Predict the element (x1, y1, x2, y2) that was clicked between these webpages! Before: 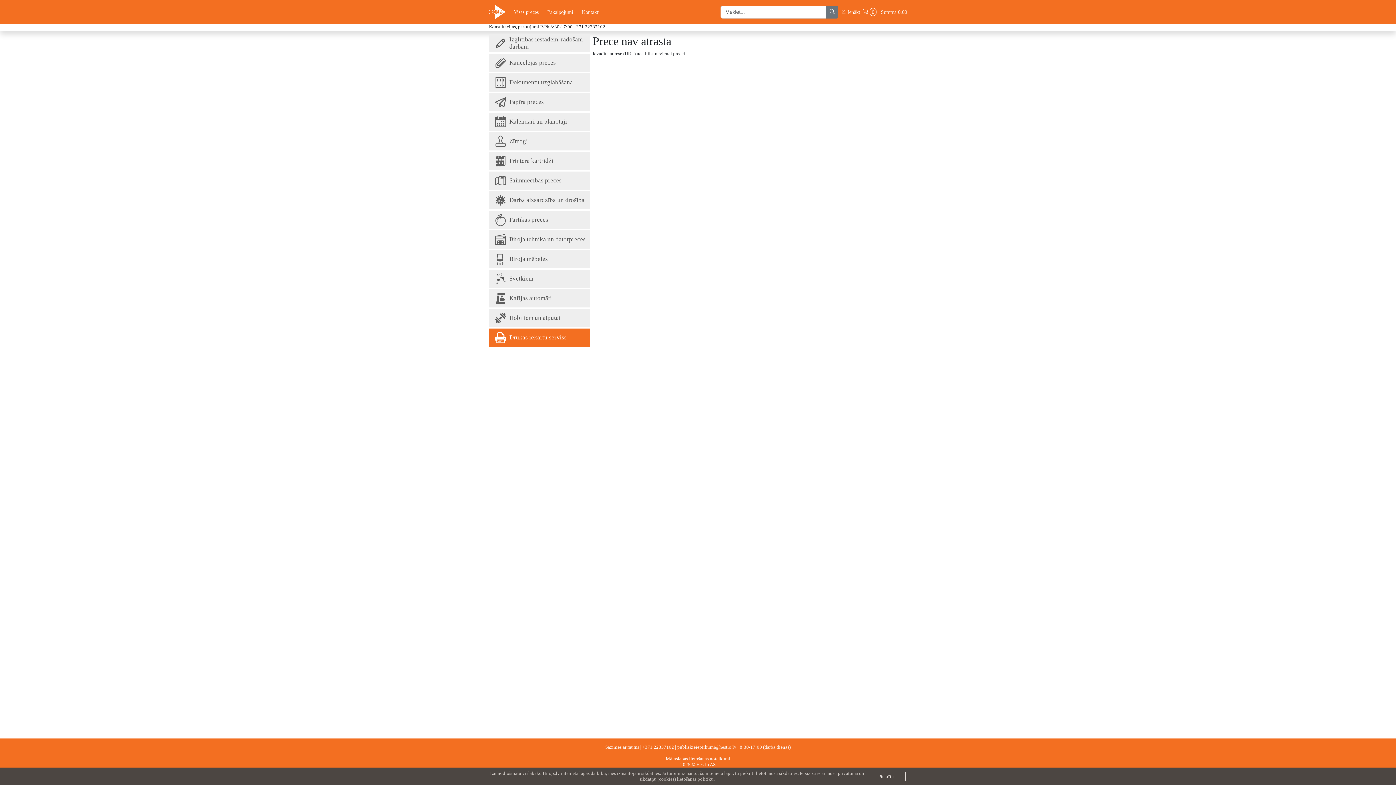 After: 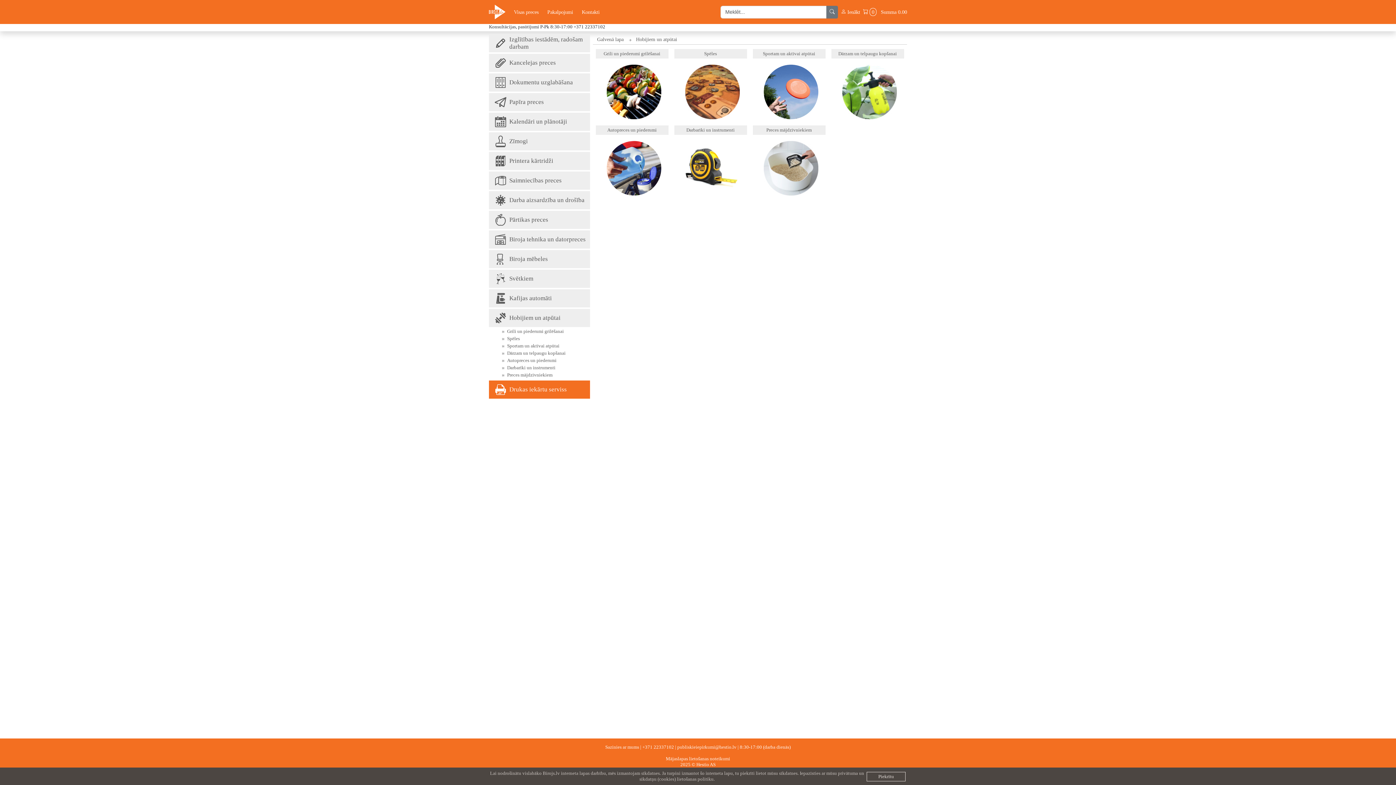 Action: label: Hobijiem un atpūtai bbox: (489, 309, 590, 327)